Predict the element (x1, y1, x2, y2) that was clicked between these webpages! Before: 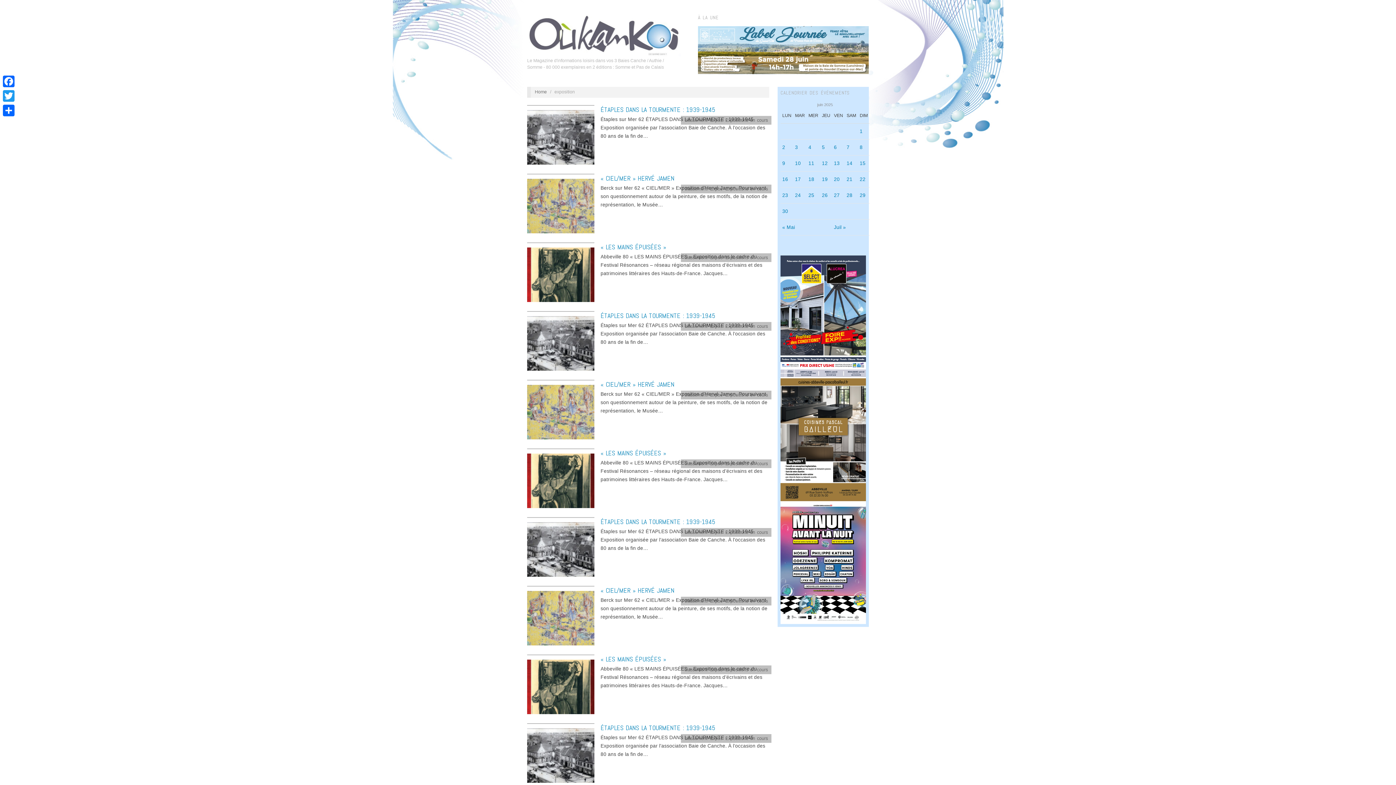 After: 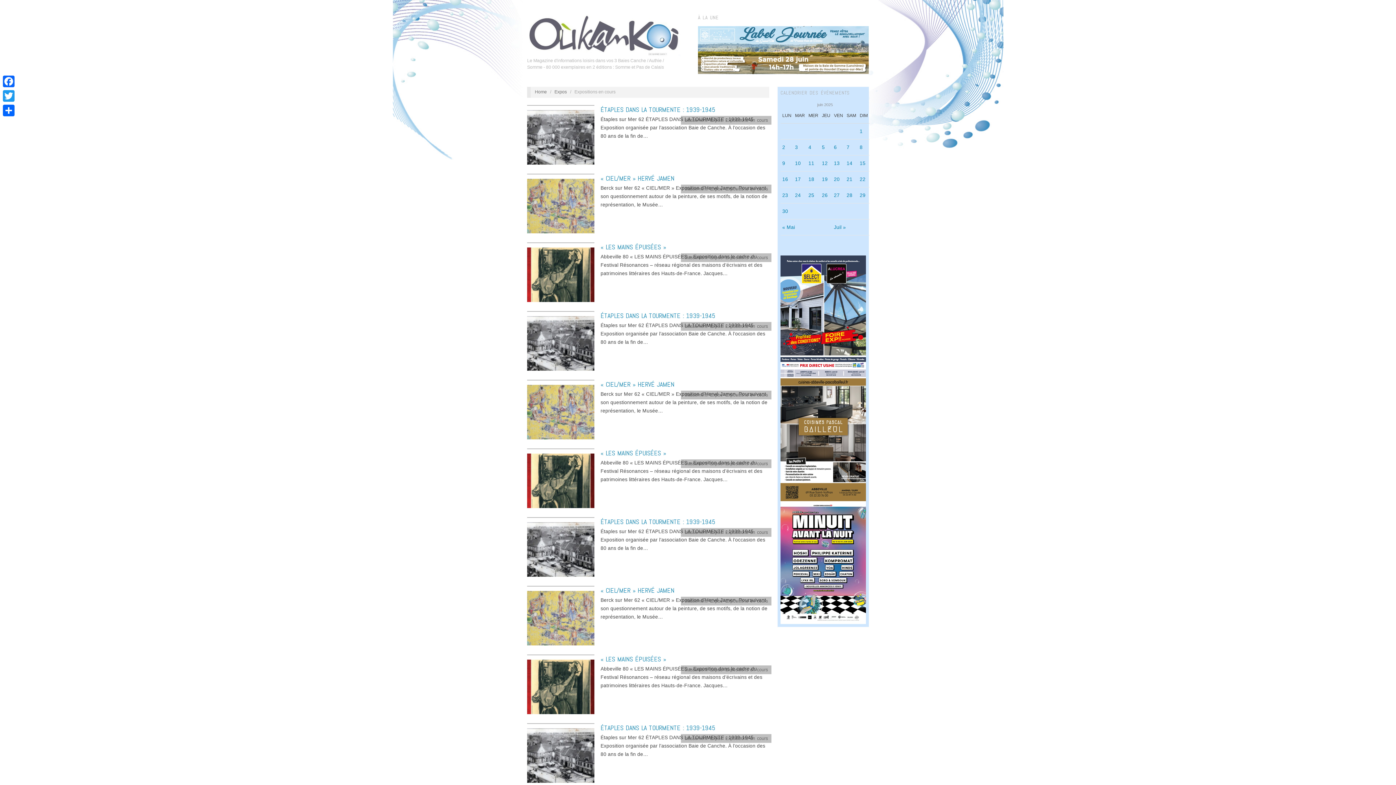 Action: bbox: (725, 255, 768, 260) label: Expositions en cours